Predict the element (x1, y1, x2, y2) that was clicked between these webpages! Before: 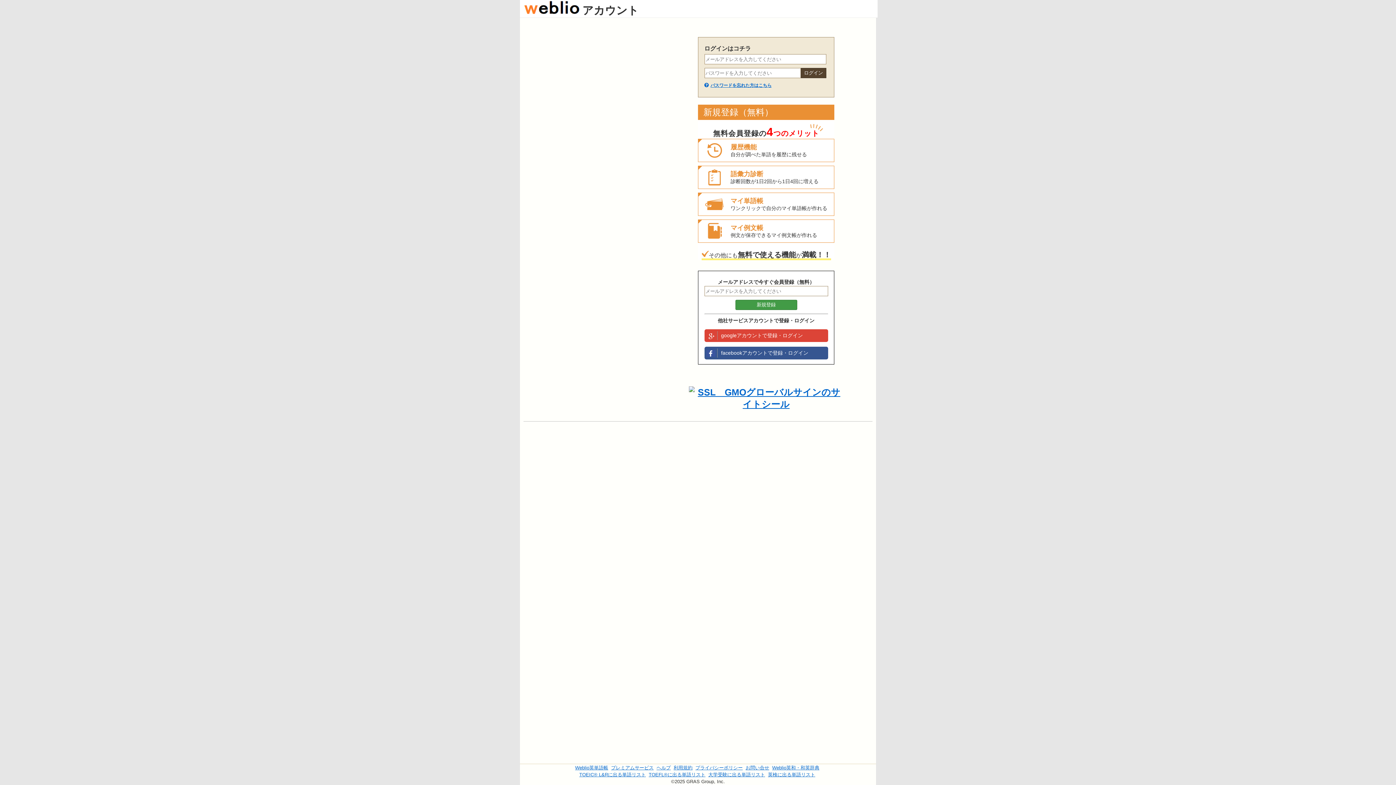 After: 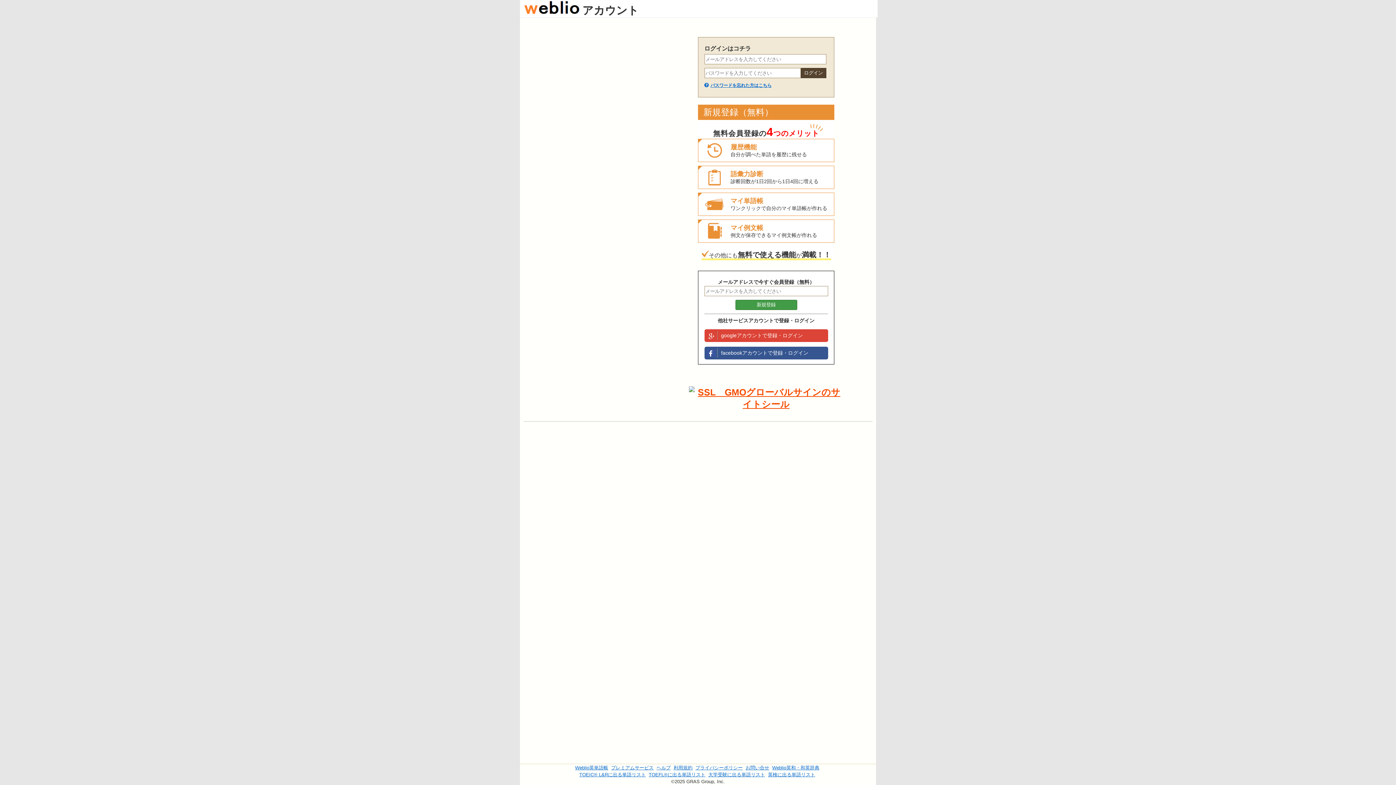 Action: bbox: (689, 399, 843, 409)